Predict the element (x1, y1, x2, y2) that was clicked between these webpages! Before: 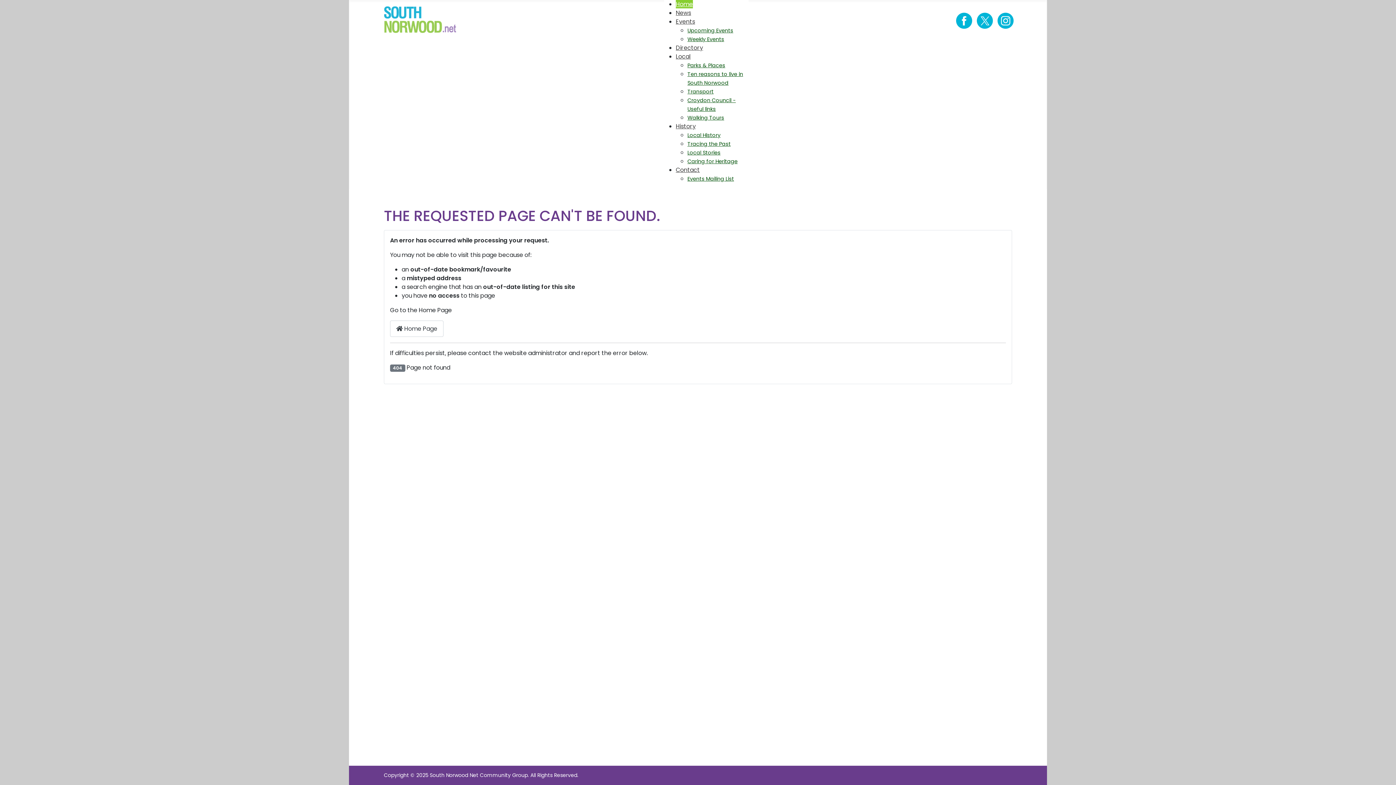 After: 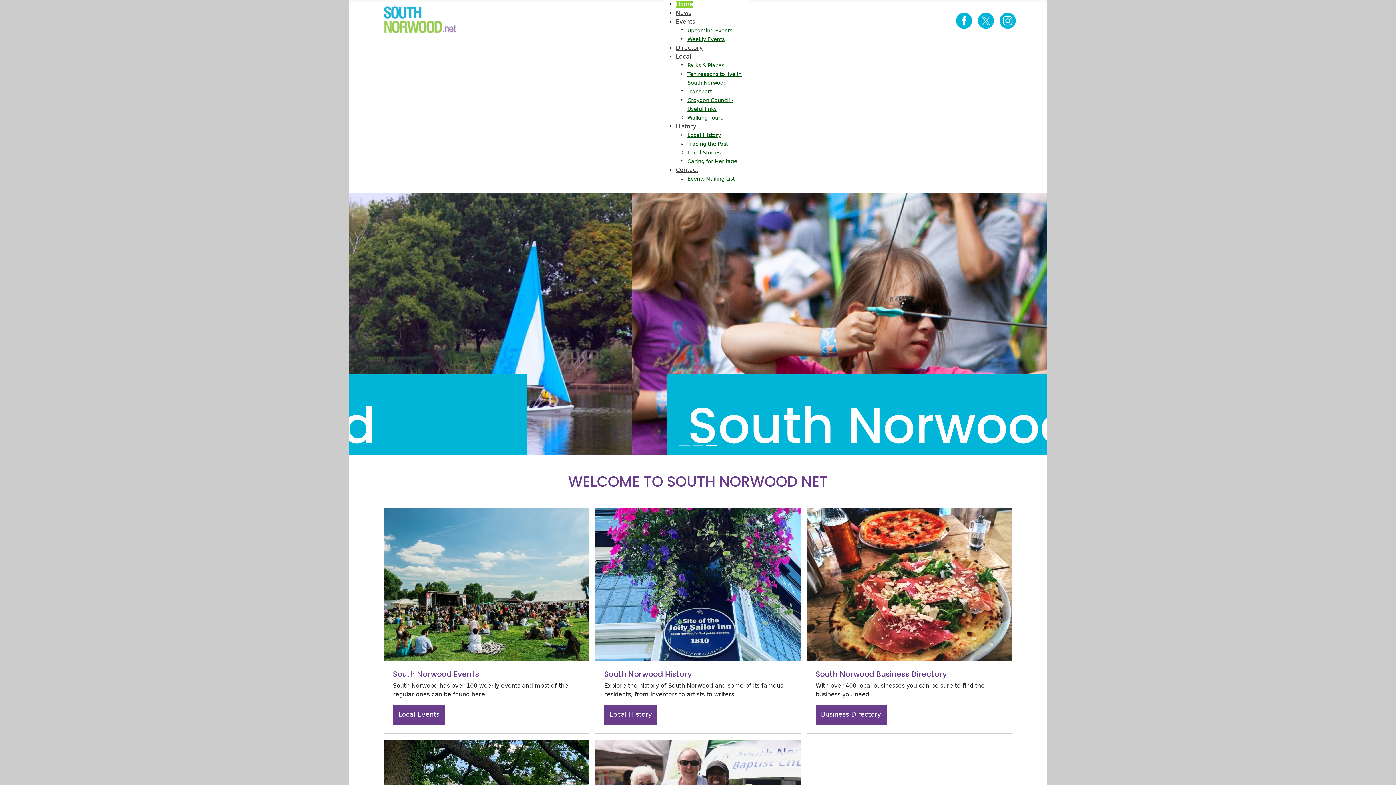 Action: label: Home bbox: (676, 0, 693, 8)